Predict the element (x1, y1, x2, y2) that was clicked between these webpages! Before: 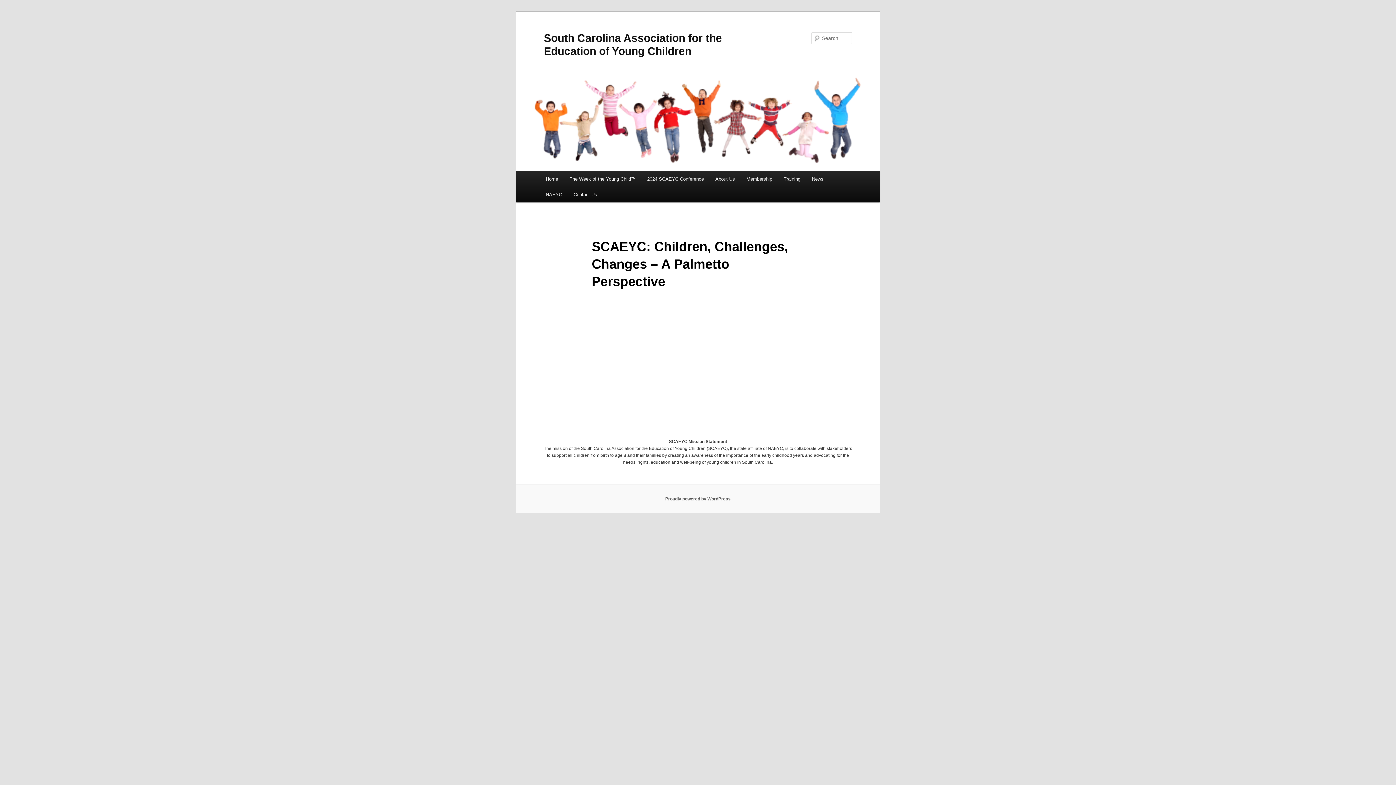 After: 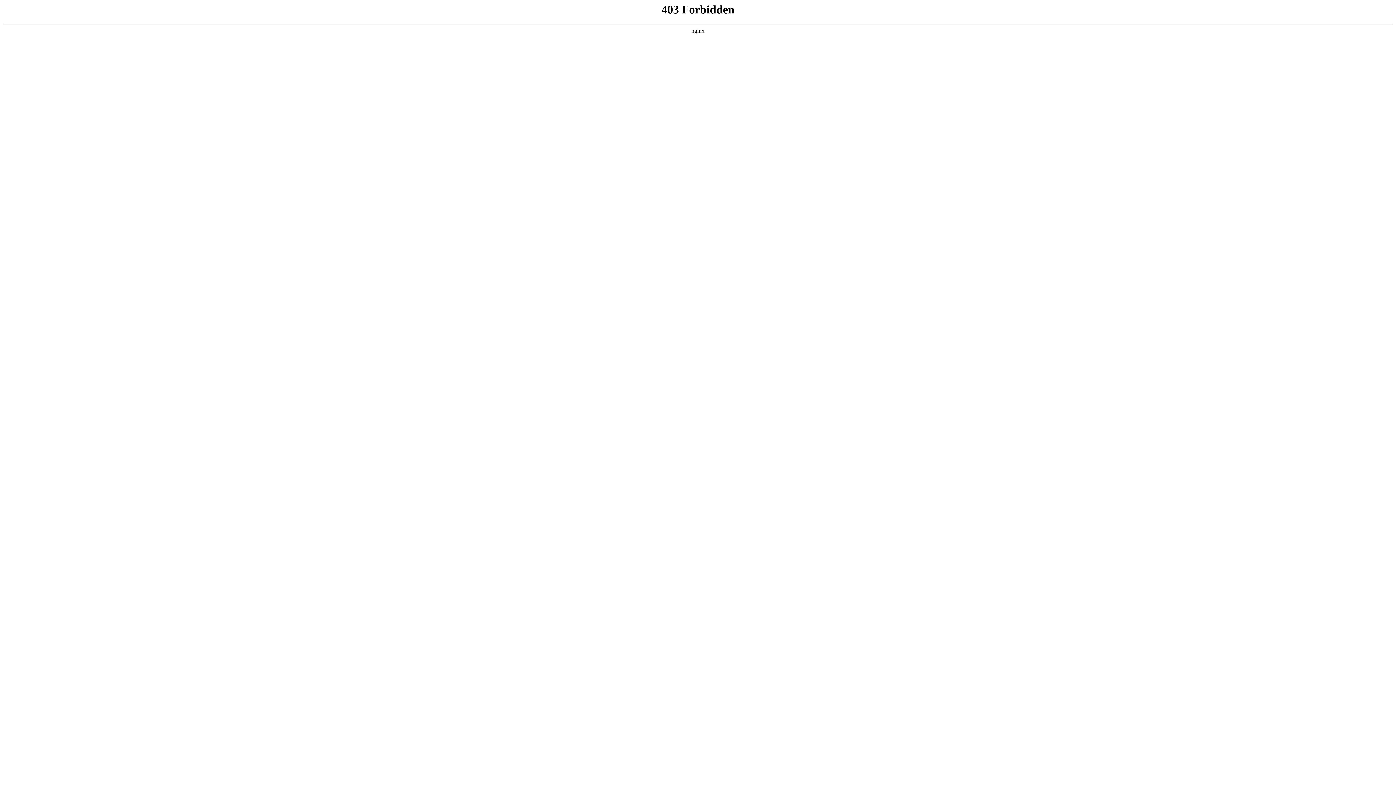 Action: label: Proudly powered by WordPress bbox: (665, 496, 730, 501)